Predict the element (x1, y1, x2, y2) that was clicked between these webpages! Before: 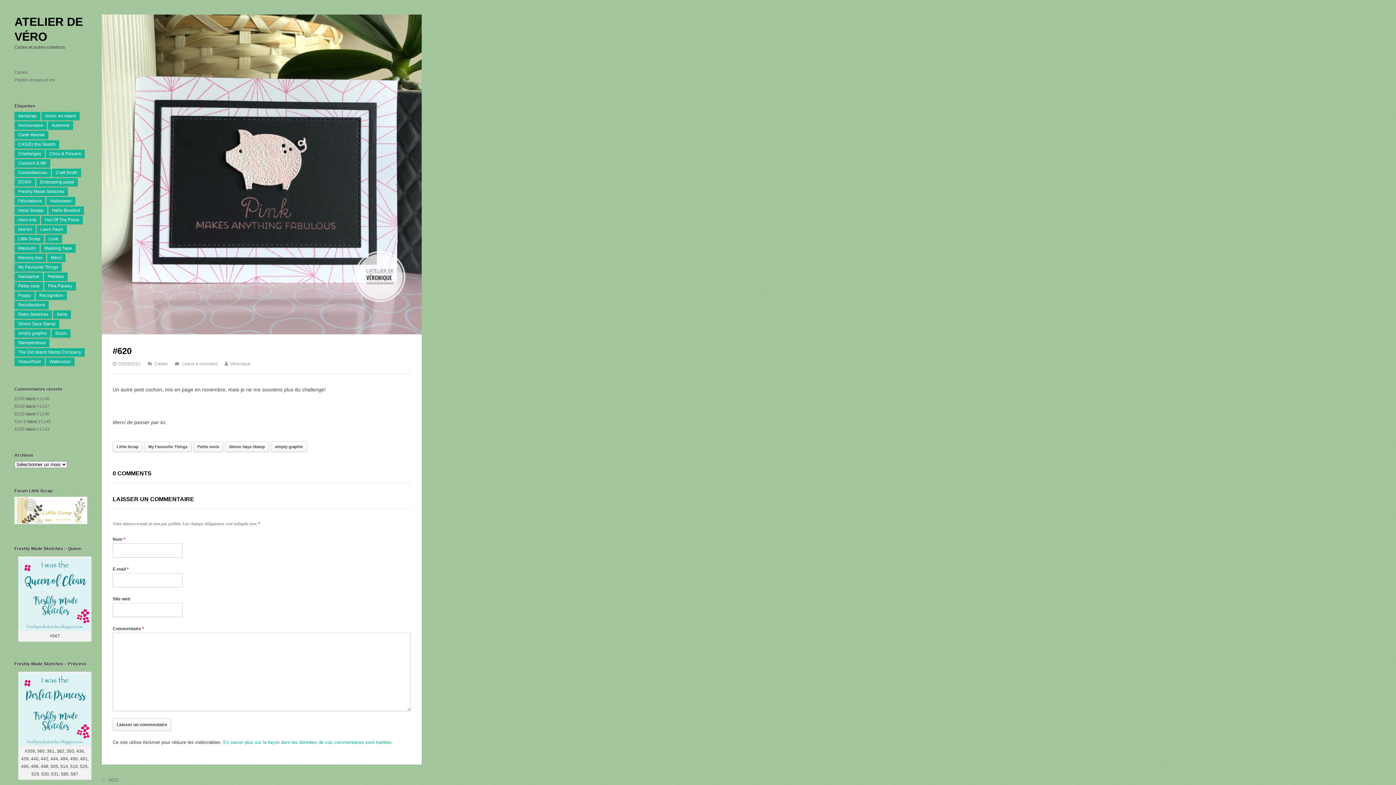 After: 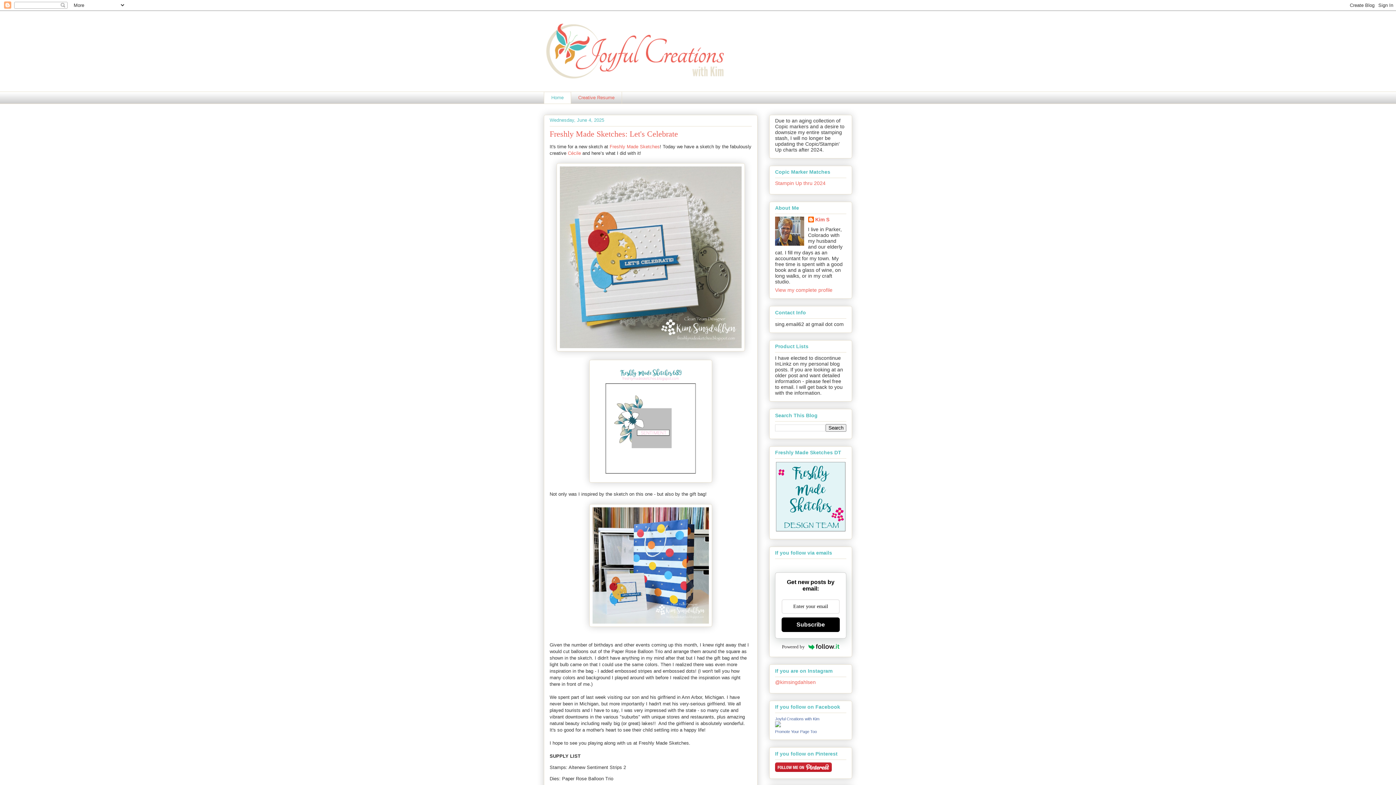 Action: bbox: (14, 419, 26, 424) label: Kim S